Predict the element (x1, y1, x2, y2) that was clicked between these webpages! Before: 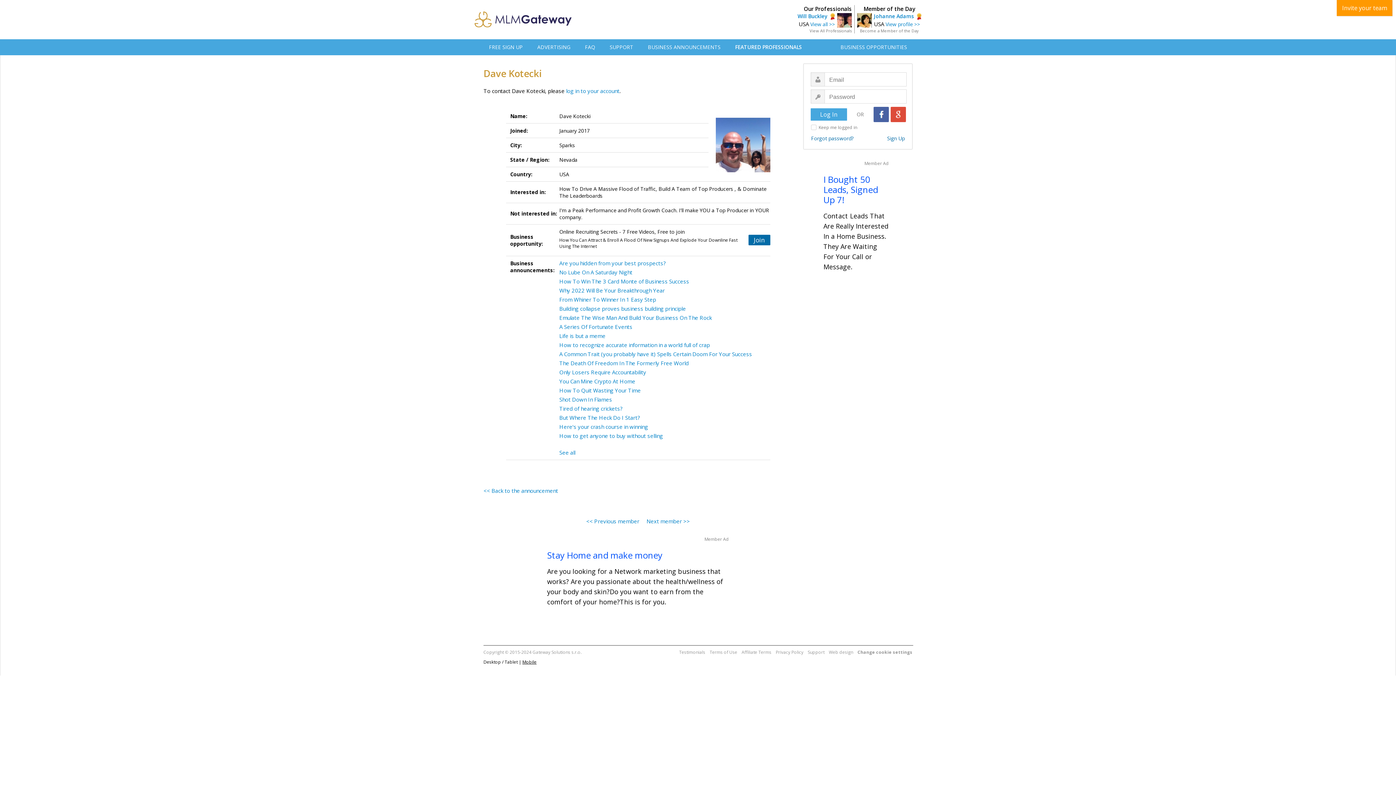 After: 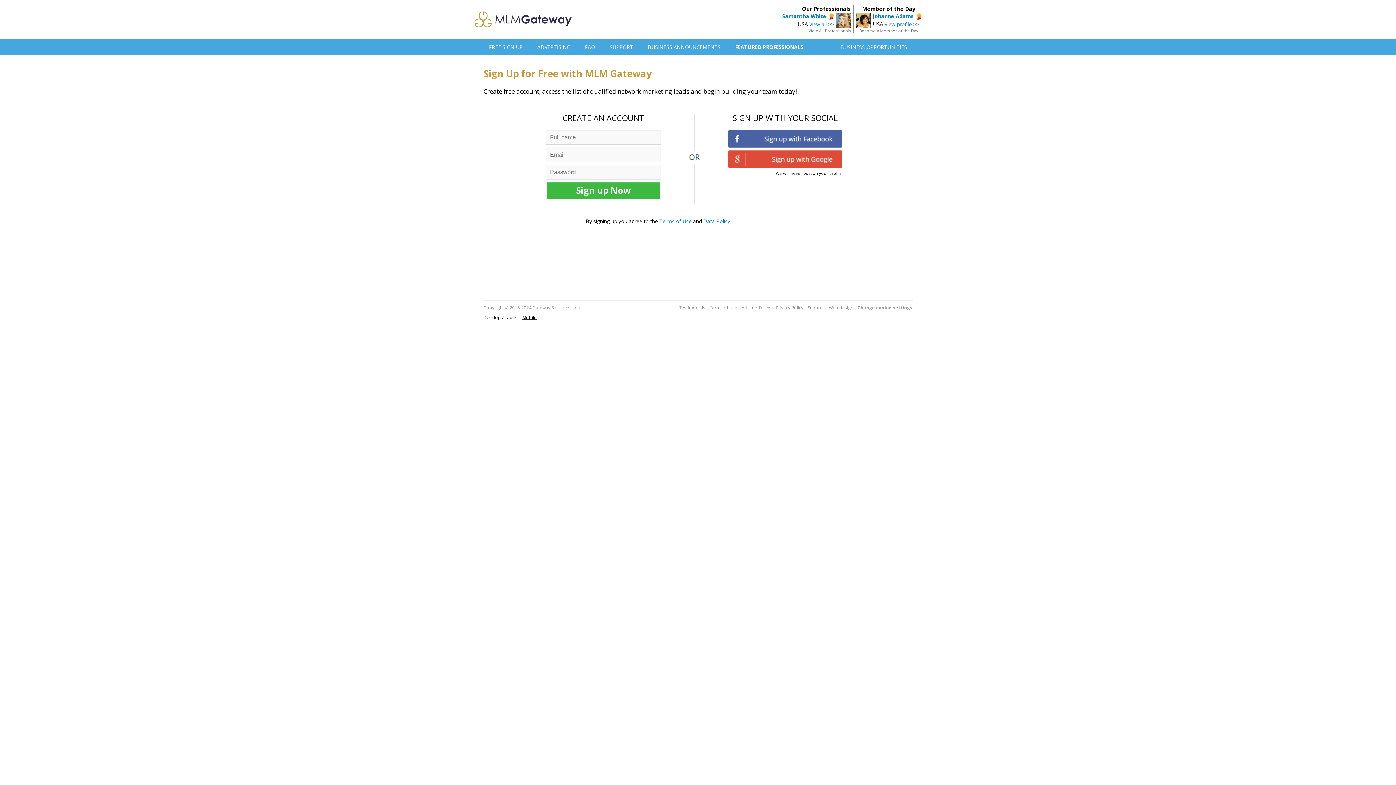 Action: label: FREE SIGN UP bbox: (489, 43, 522, 50)